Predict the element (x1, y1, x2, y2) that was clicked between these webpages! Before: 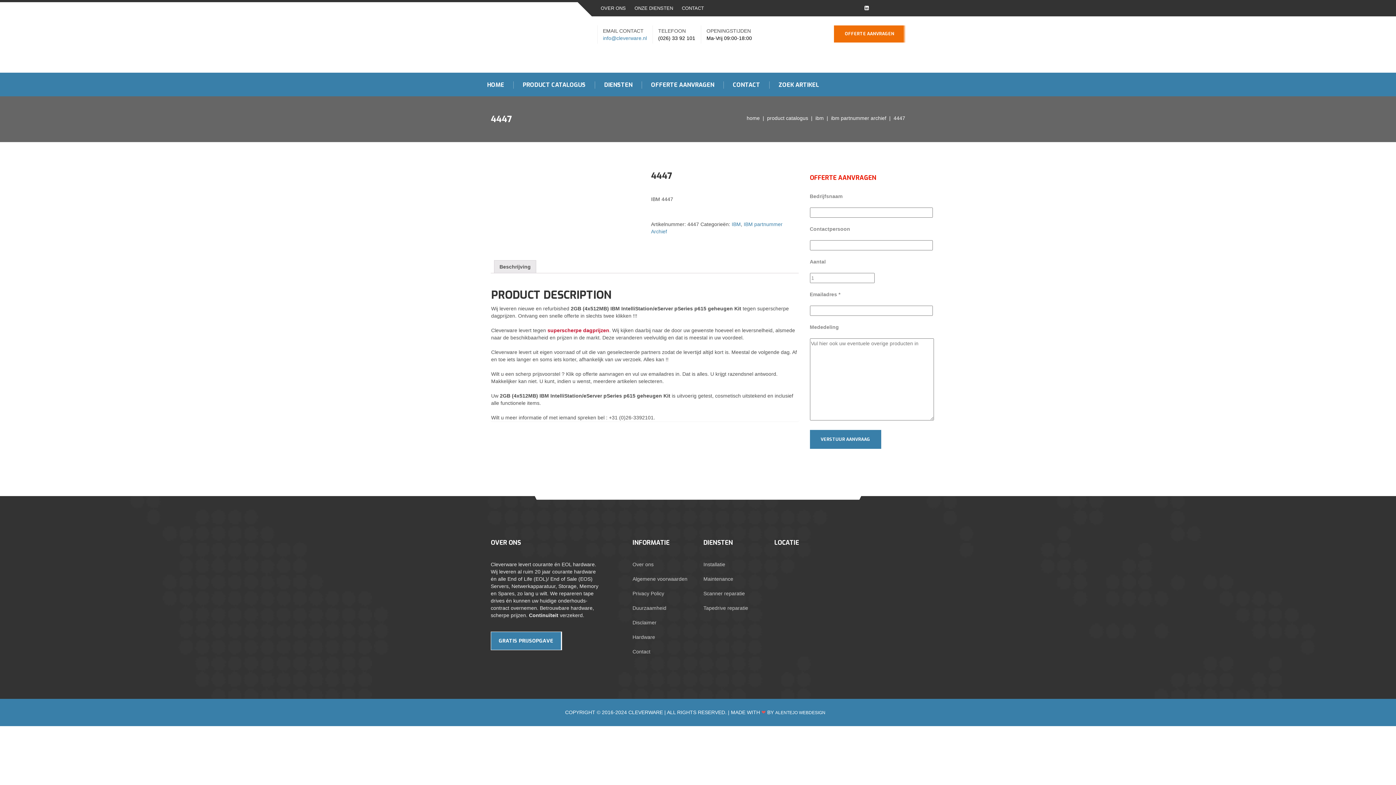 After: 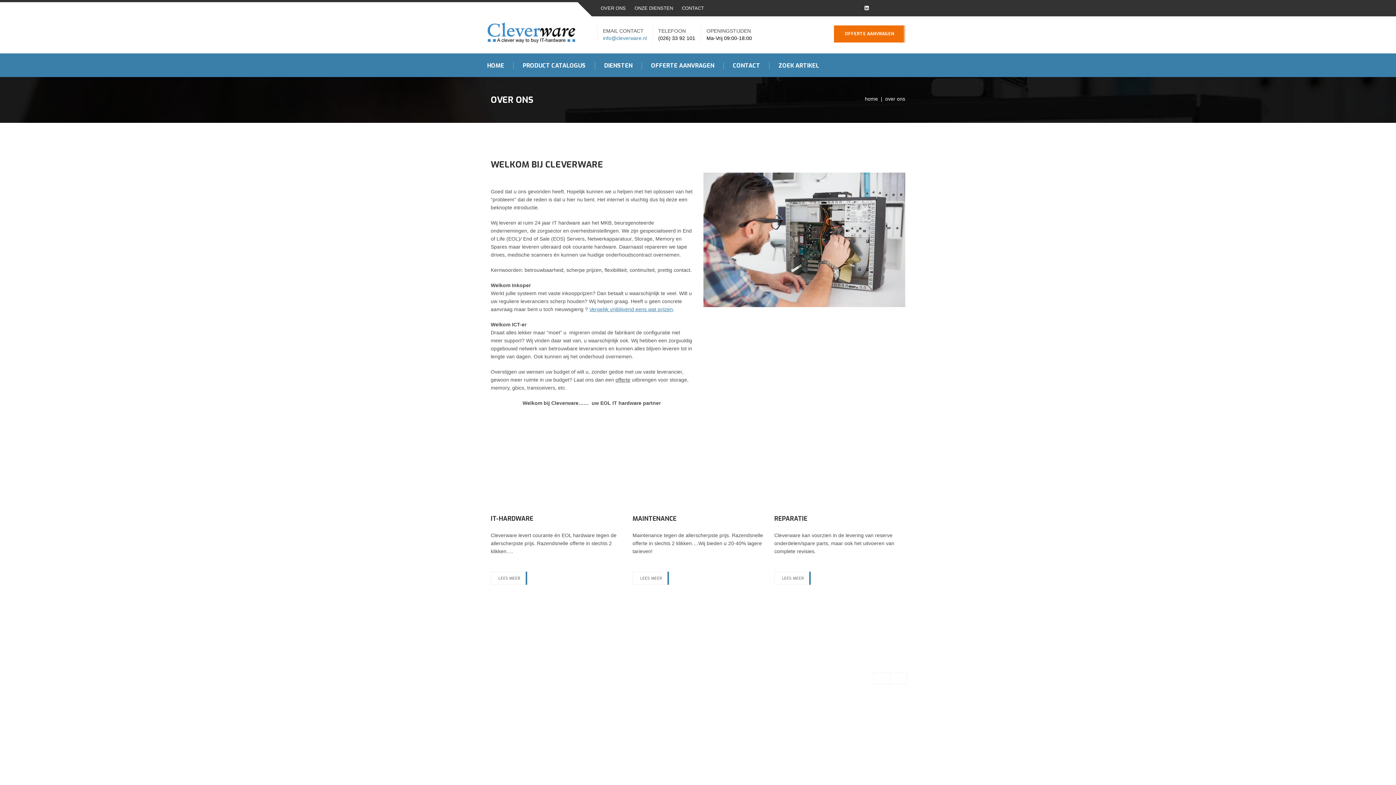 Action: label: Over ons bbox: (632, 561, 653, 567)